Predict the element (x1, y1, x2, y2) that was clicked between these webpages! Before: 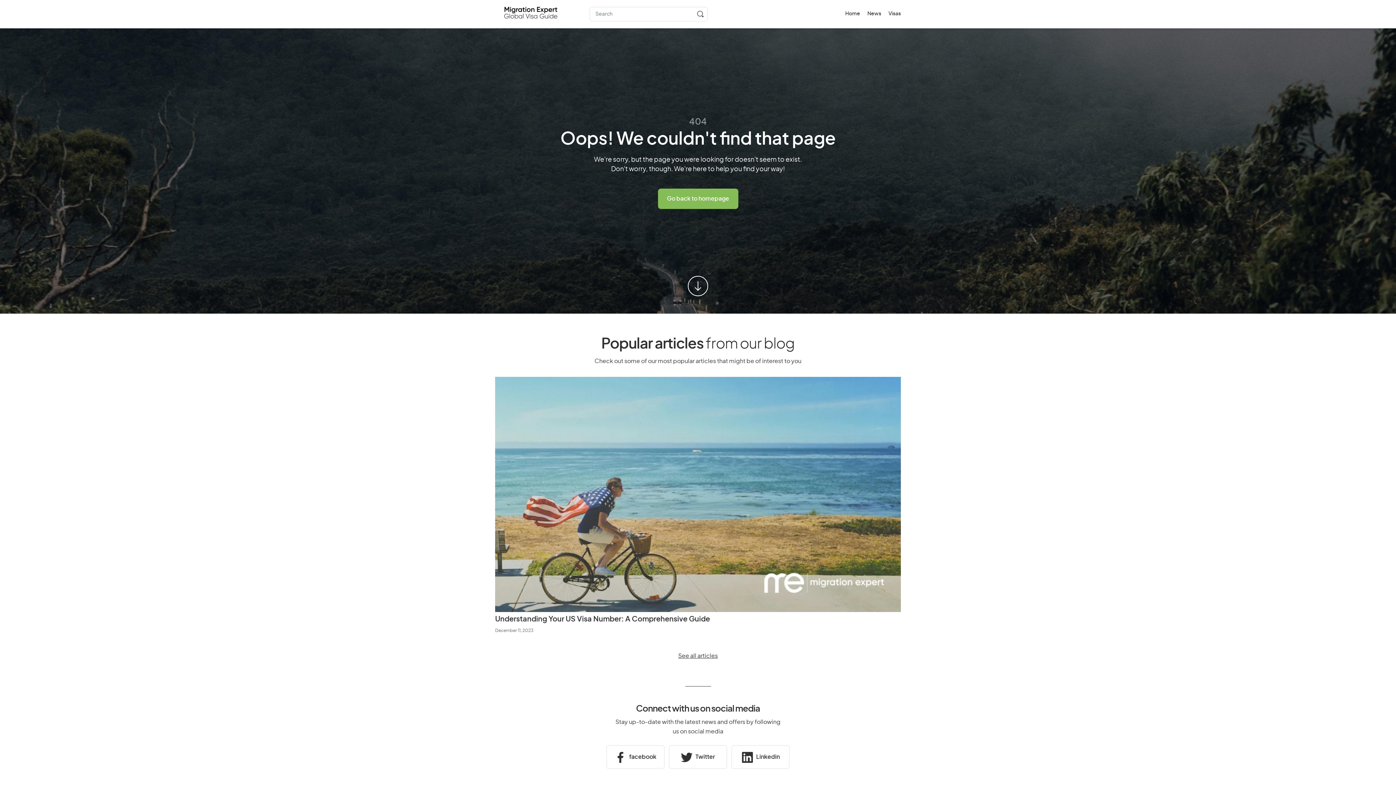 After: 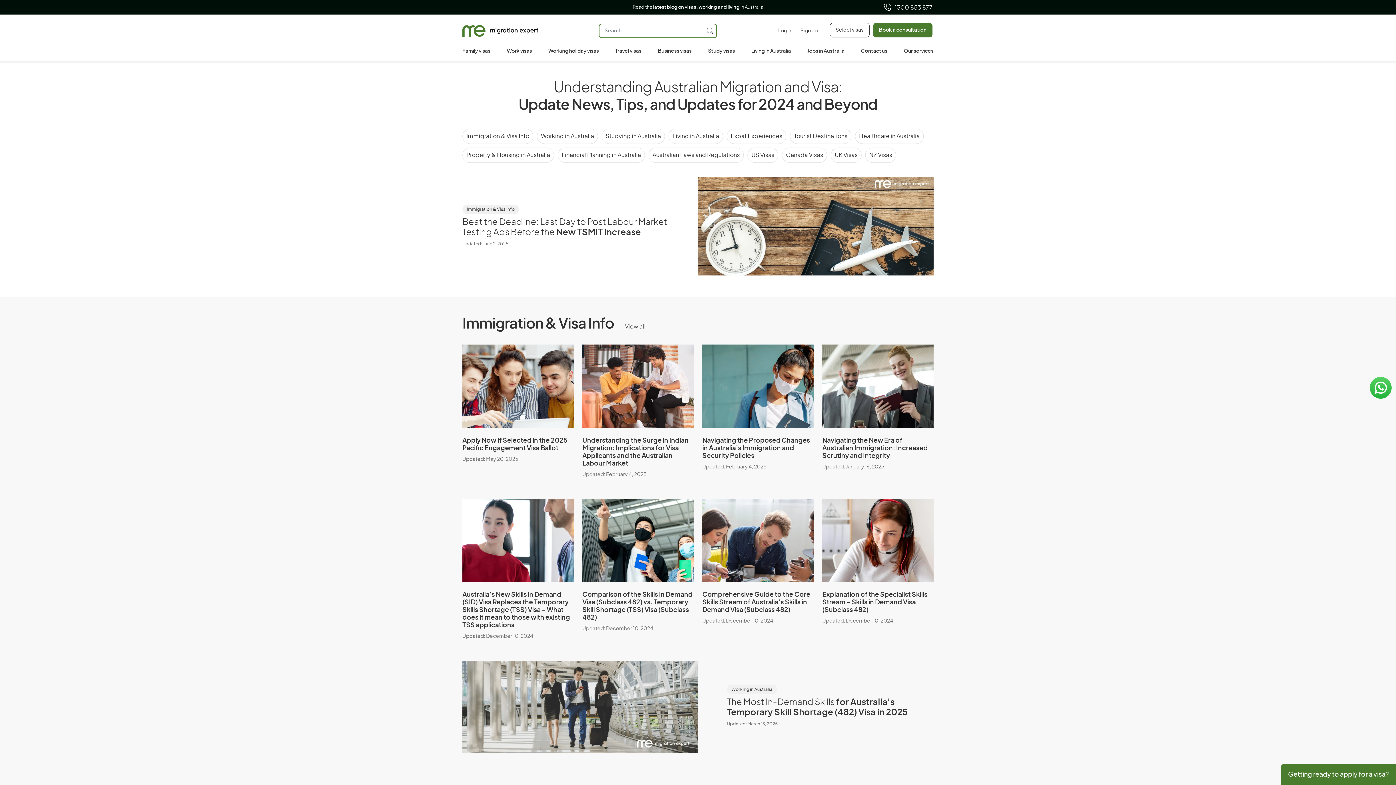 Action: label: News bbox: (864, 0, 885, 28)